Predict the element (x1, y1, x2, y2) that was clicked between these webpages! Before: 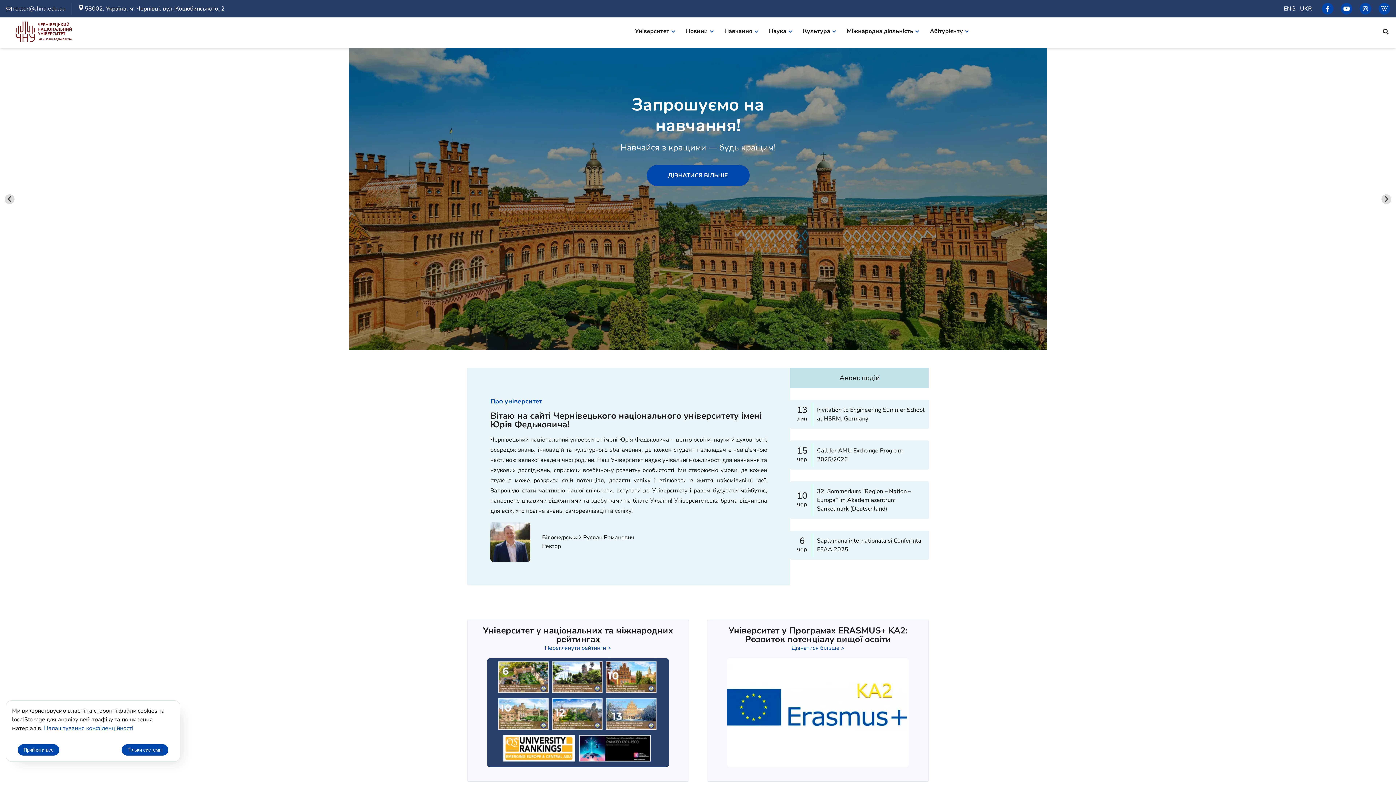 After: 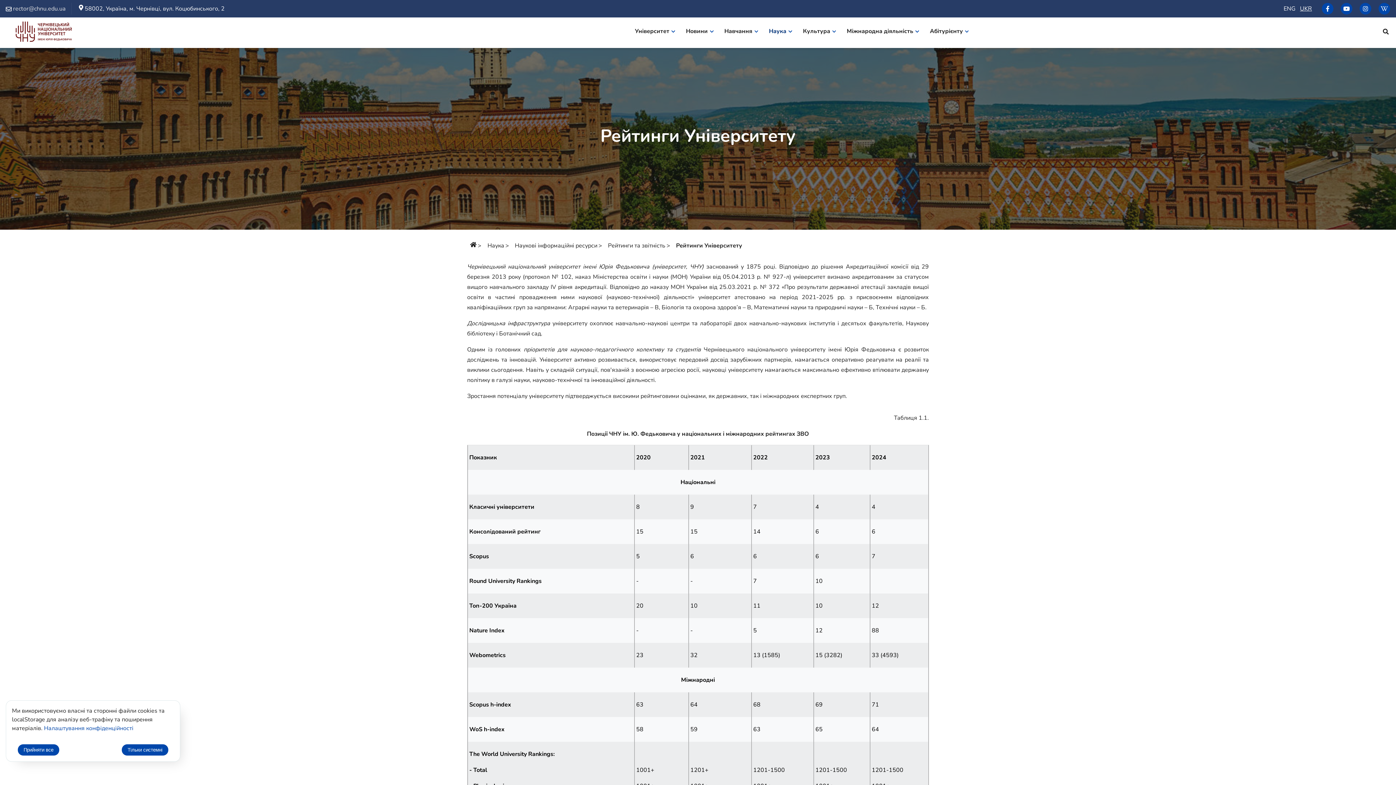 Action: bbox: (544, 644, 611, 652) label: Переглянути рейтинги >